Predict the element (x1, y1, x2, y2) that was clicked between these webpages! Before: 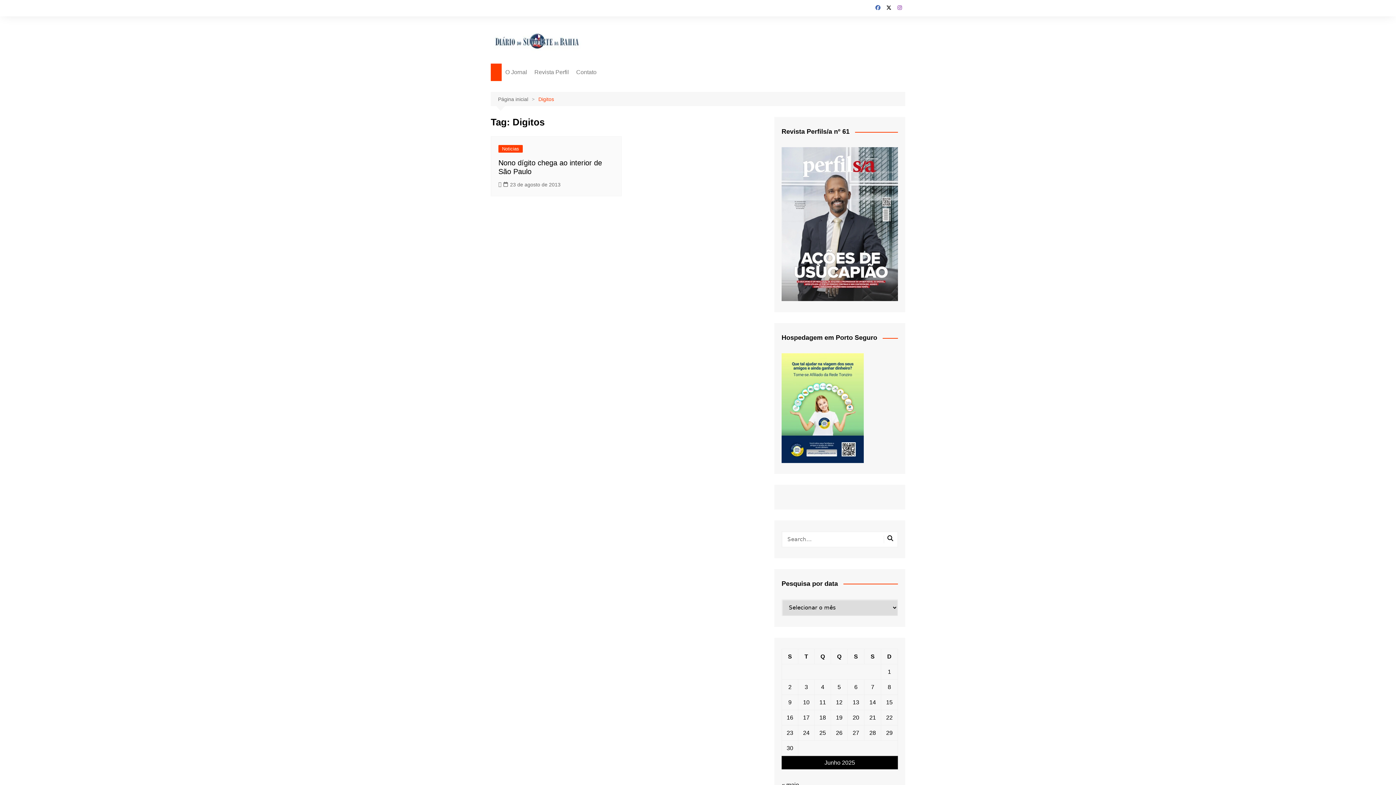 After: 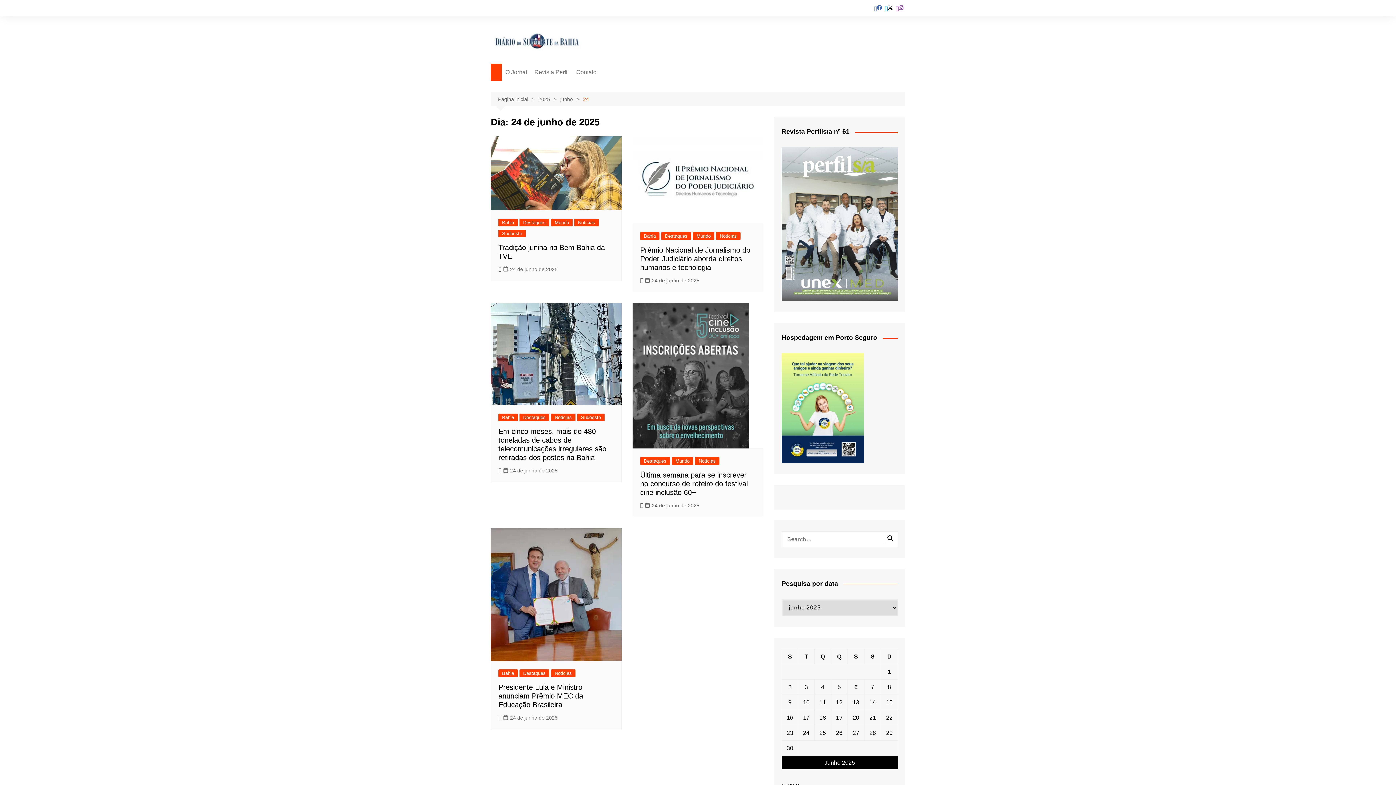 Action: label: Posts publicados em 24 de June de 2025 bbox: (803, 730, 809, 736)